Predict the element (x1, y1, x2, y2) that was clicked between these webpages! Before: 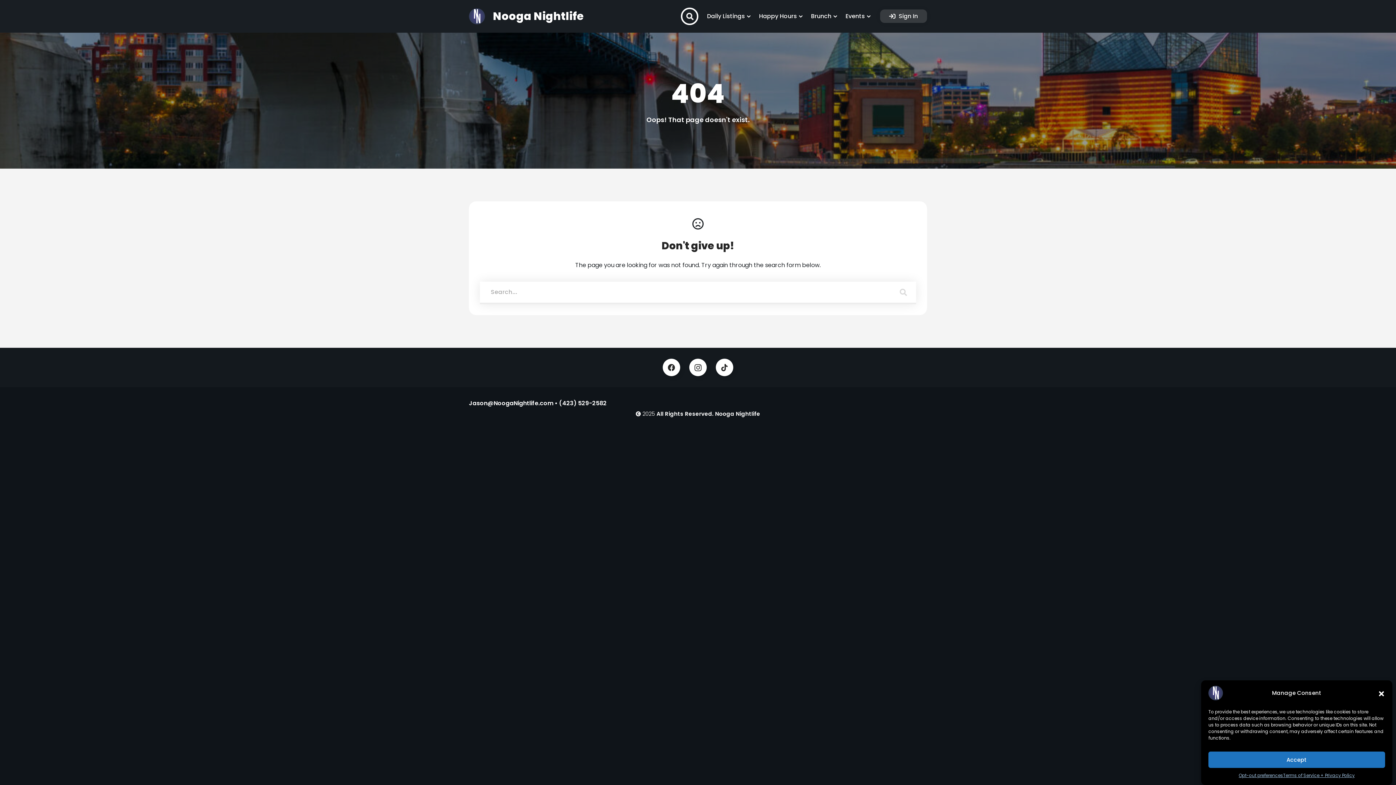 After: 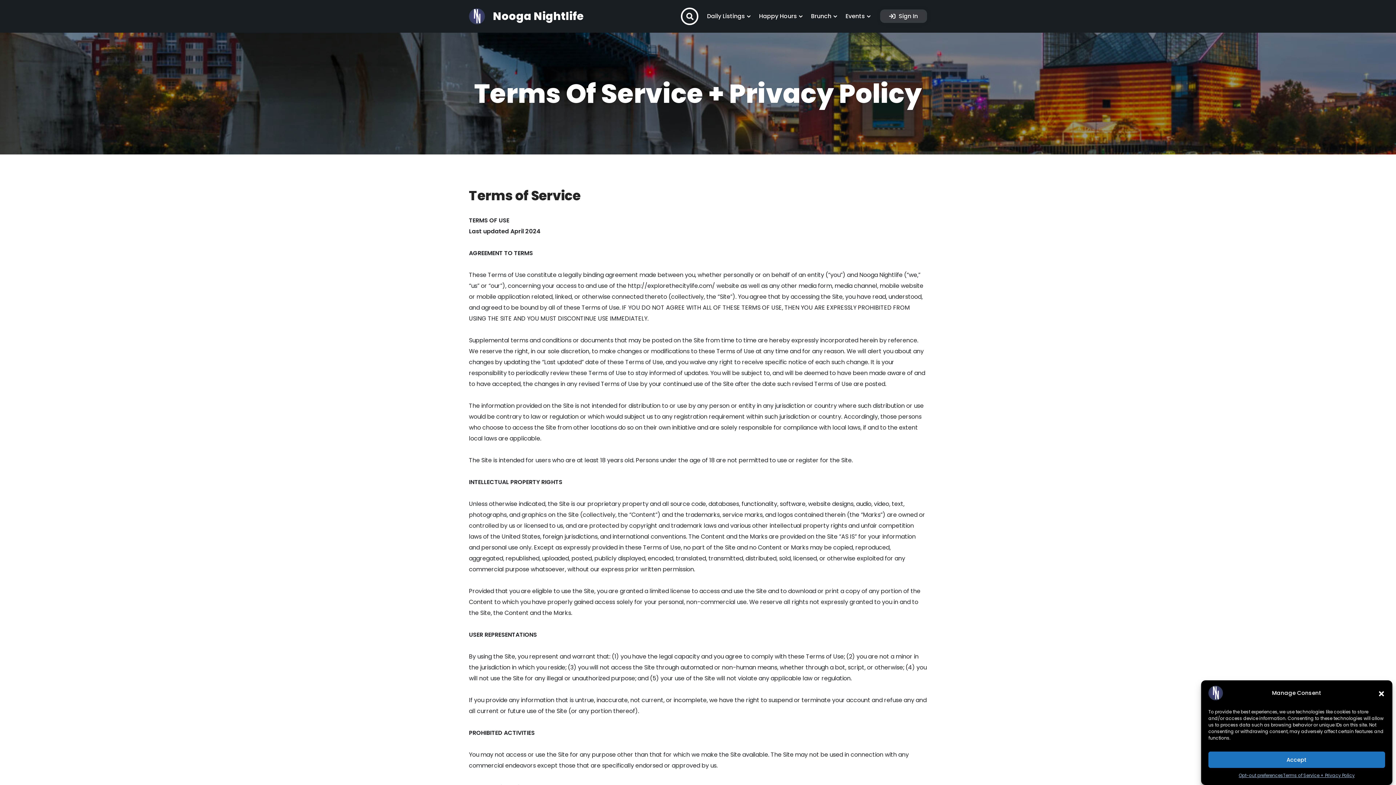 Action: label: Terms of Service + Privacy Policy bbox: (1283, 772, 1355, 780)